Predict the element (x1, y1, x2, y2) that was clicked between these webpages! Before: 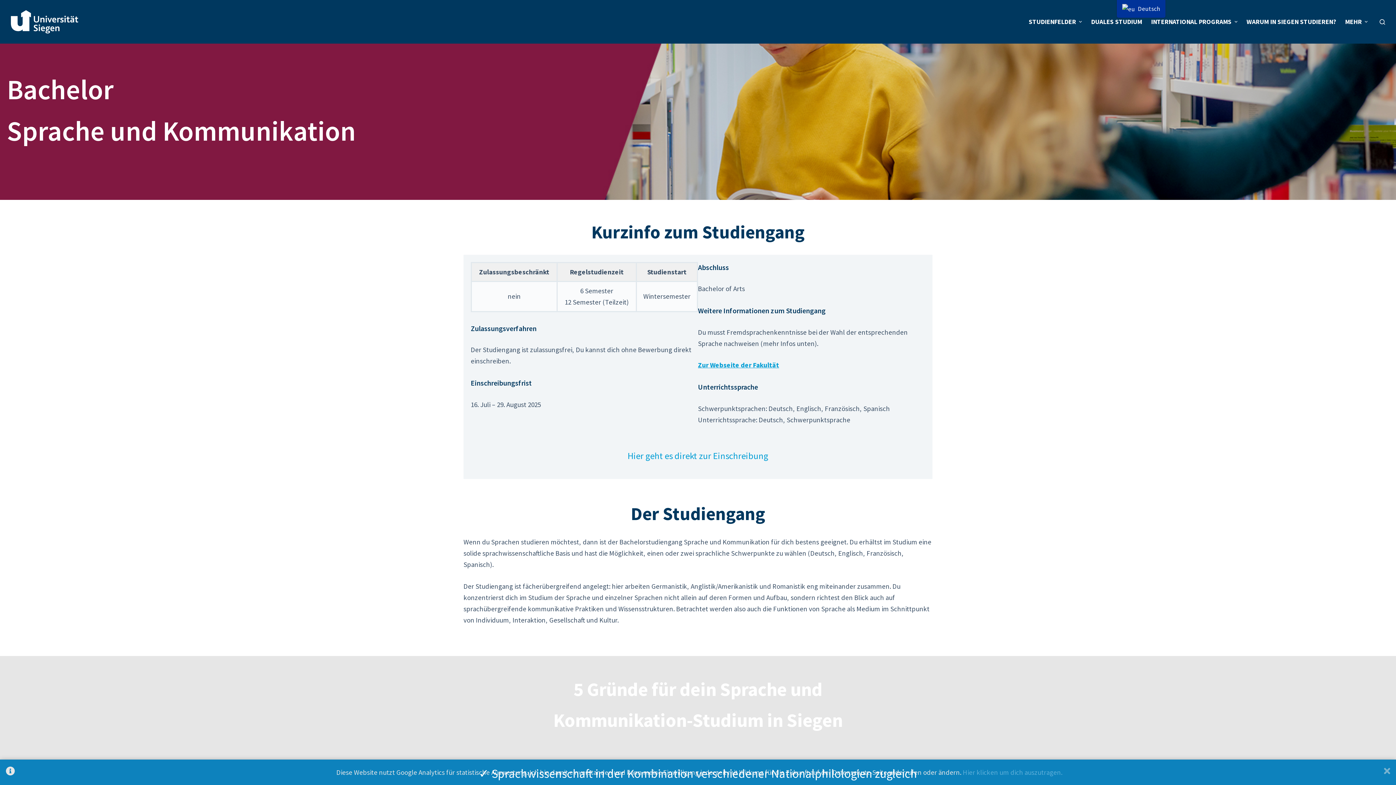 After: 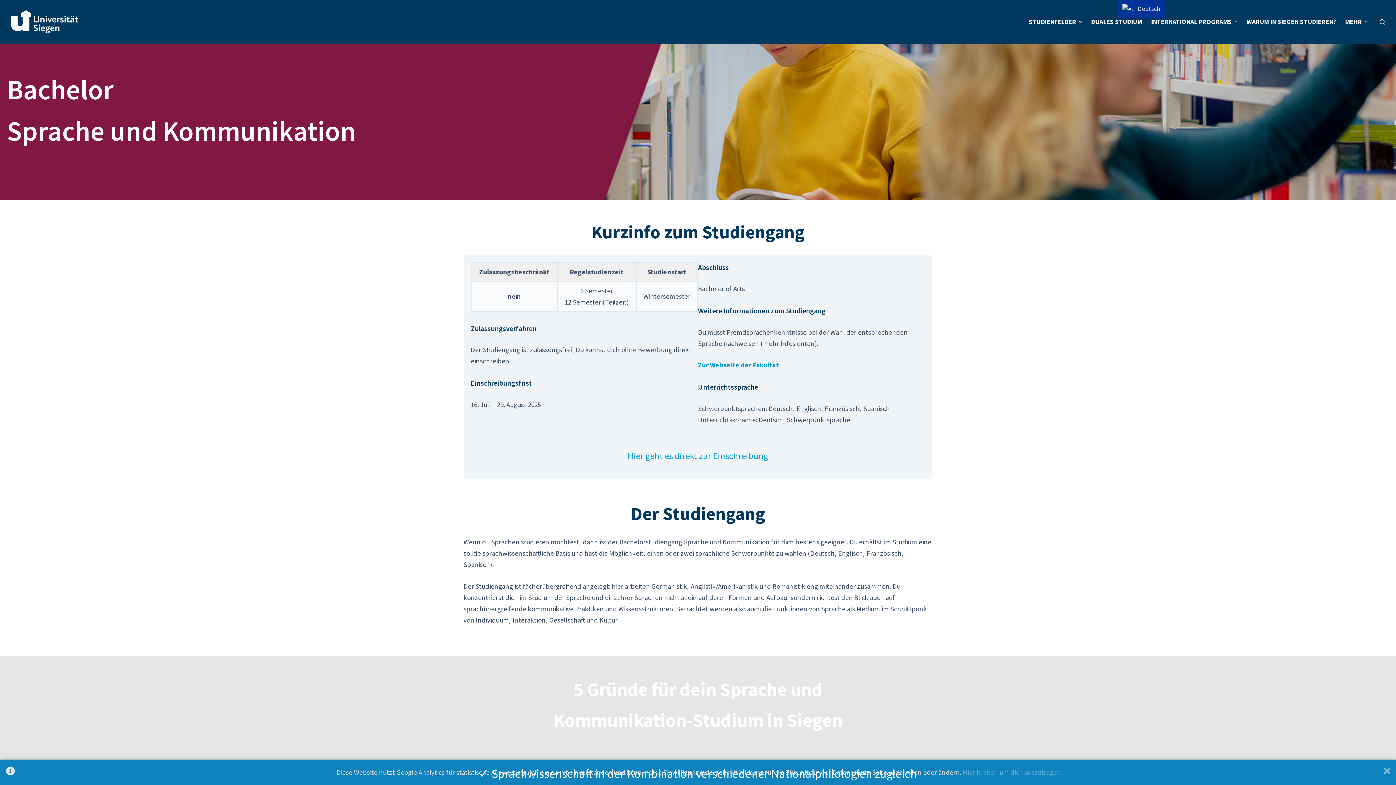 Action: label: Zur Webseite der Fakultät bbox: (698, 360, 779, 369)